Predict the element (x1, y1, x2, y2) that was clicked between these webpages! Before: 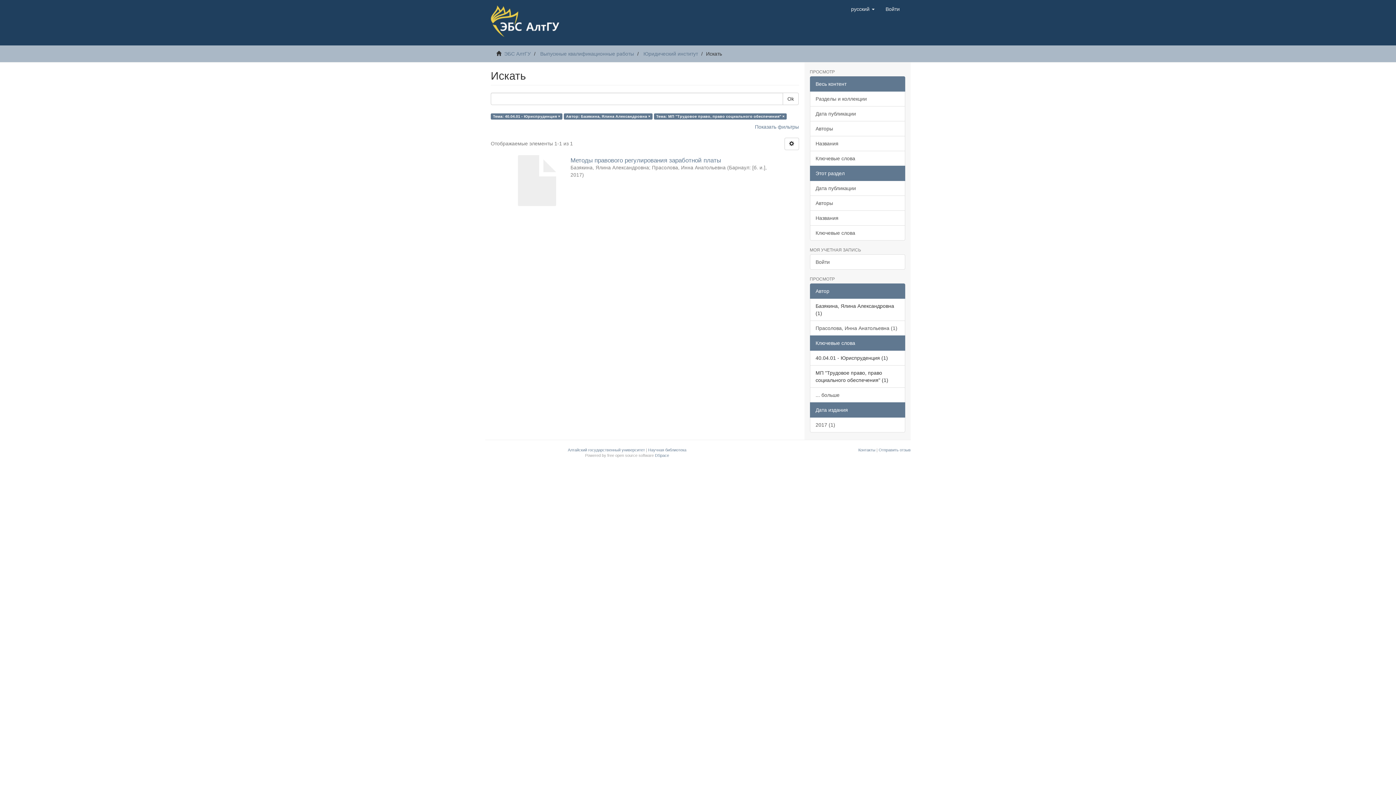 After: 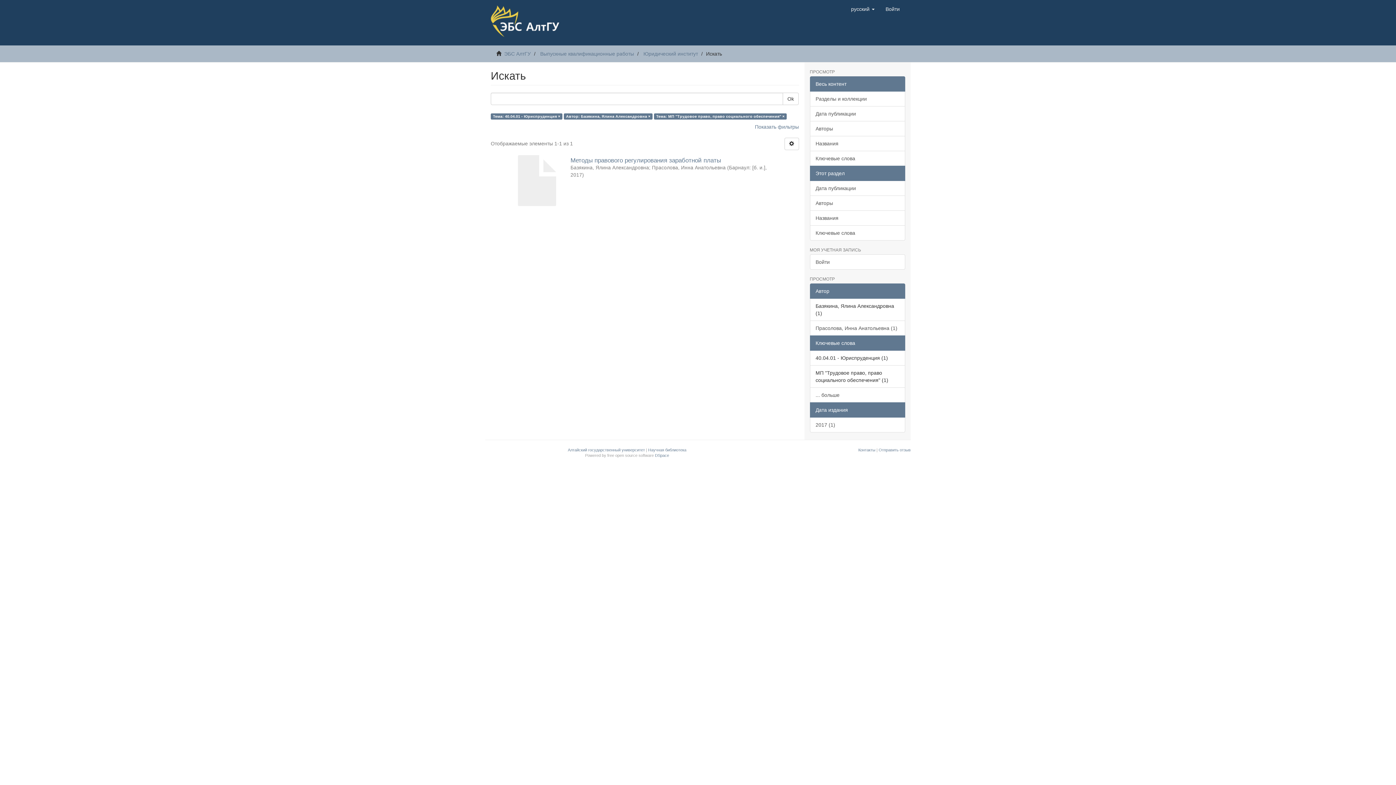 Action: bbox: (782, 92, 798, 105) label: Ok